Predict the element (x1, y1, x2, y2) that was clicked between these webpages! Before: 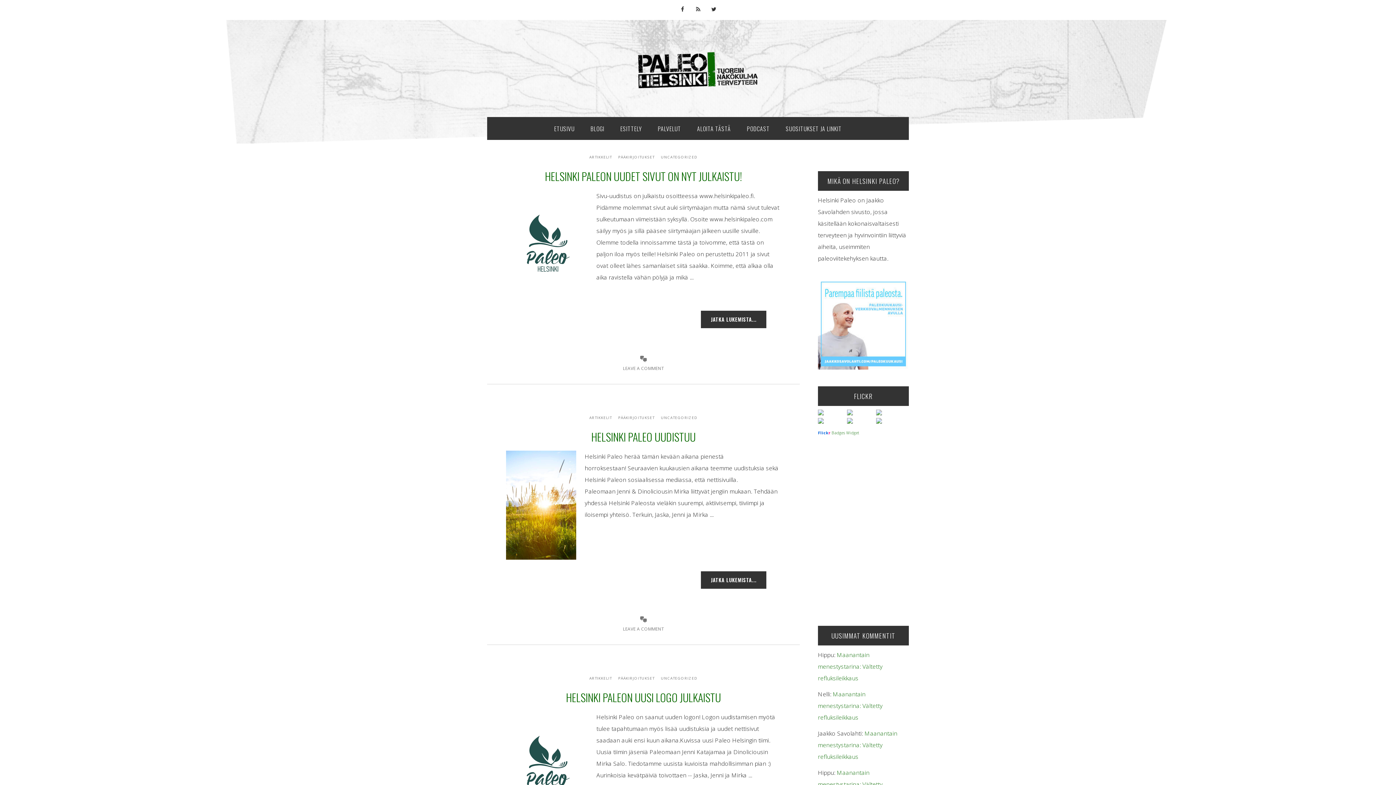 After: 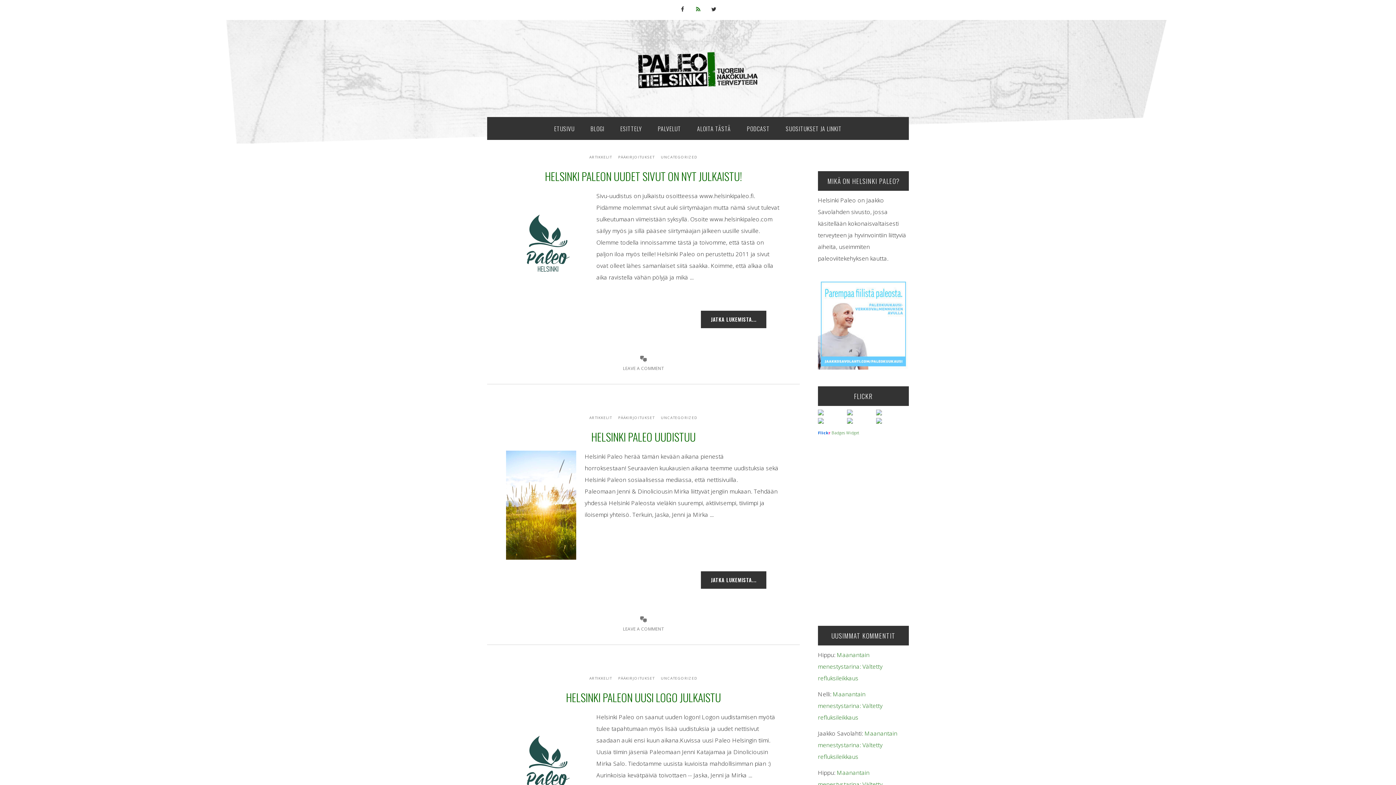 Action: bbox: (692, 3, 703, 14)